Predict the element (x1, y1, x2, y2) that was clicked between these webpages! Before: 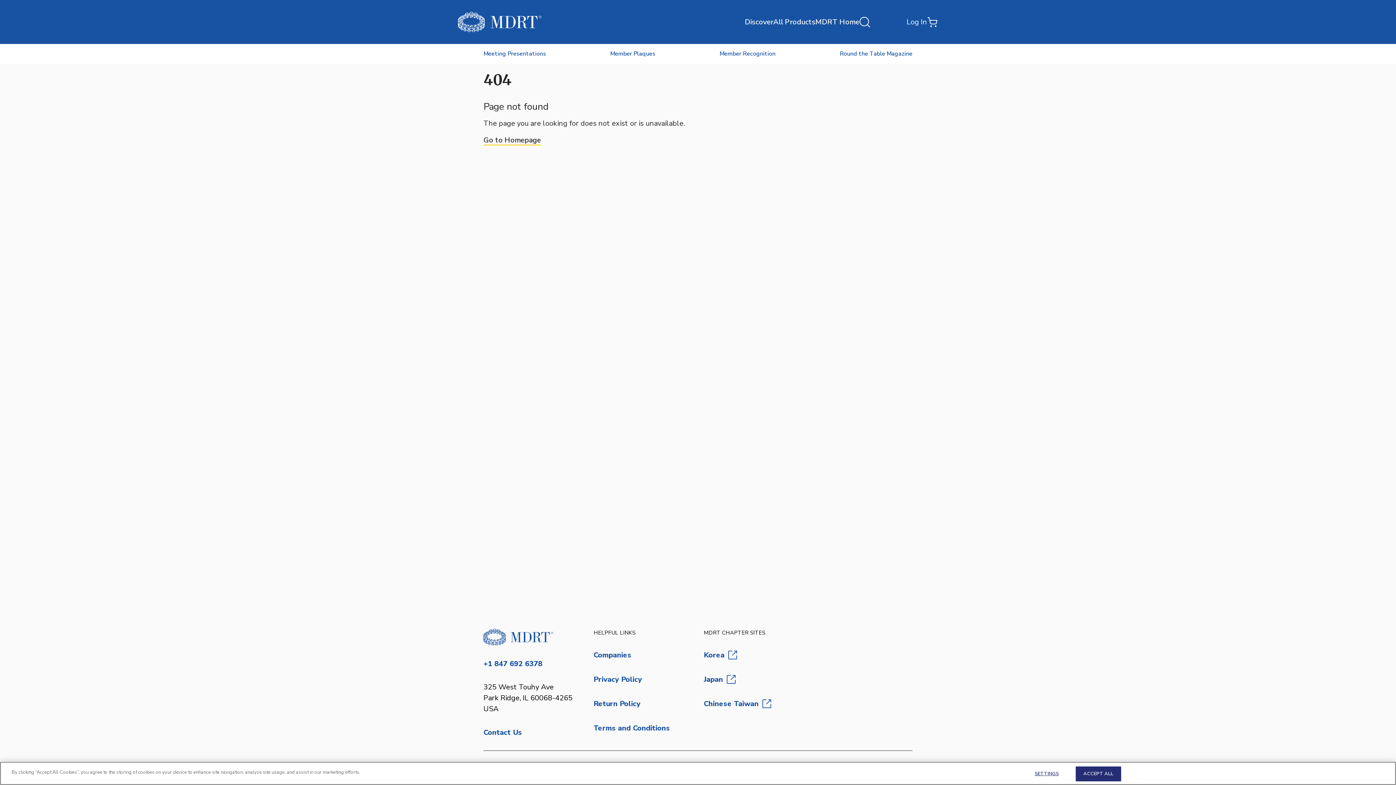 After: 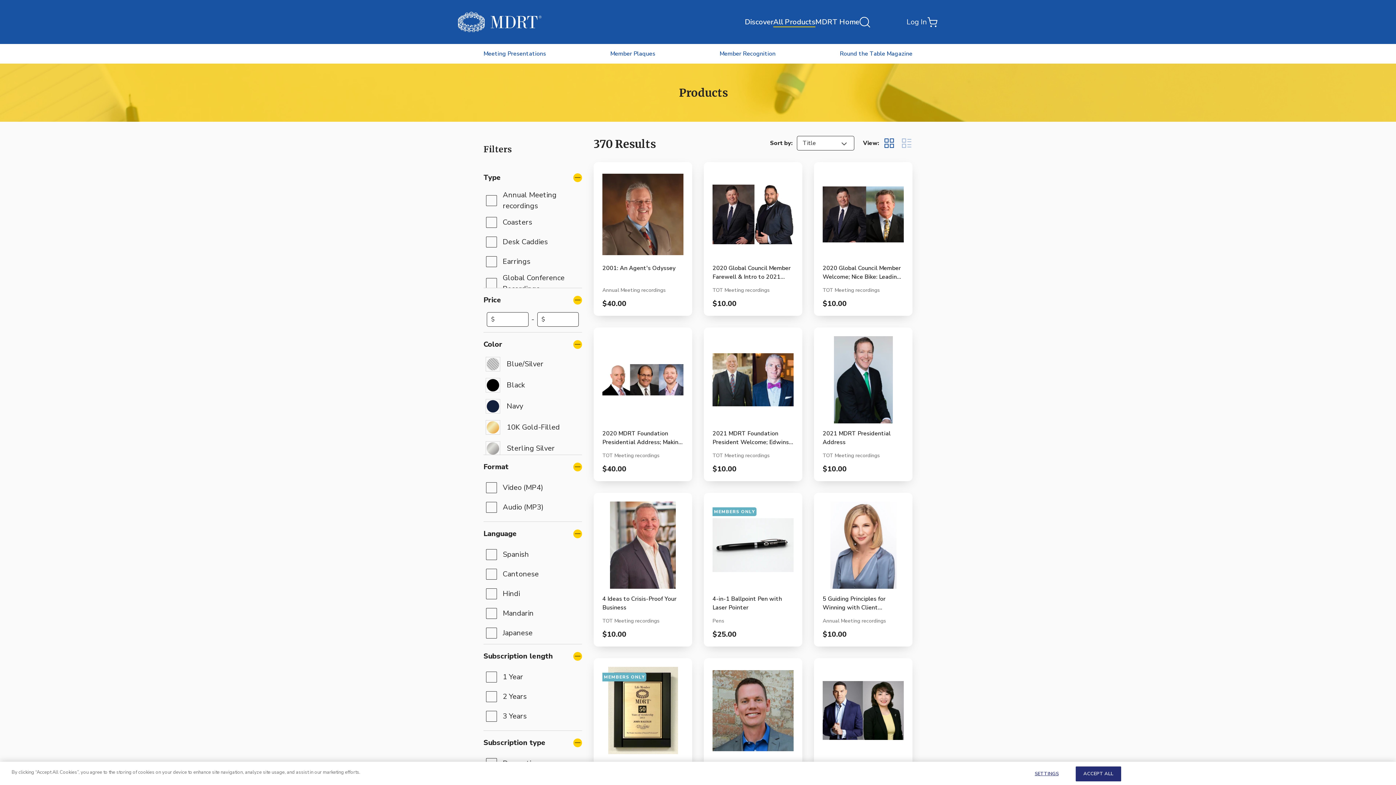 Action: label: All Products bbox: (781, 16, 823, 27)